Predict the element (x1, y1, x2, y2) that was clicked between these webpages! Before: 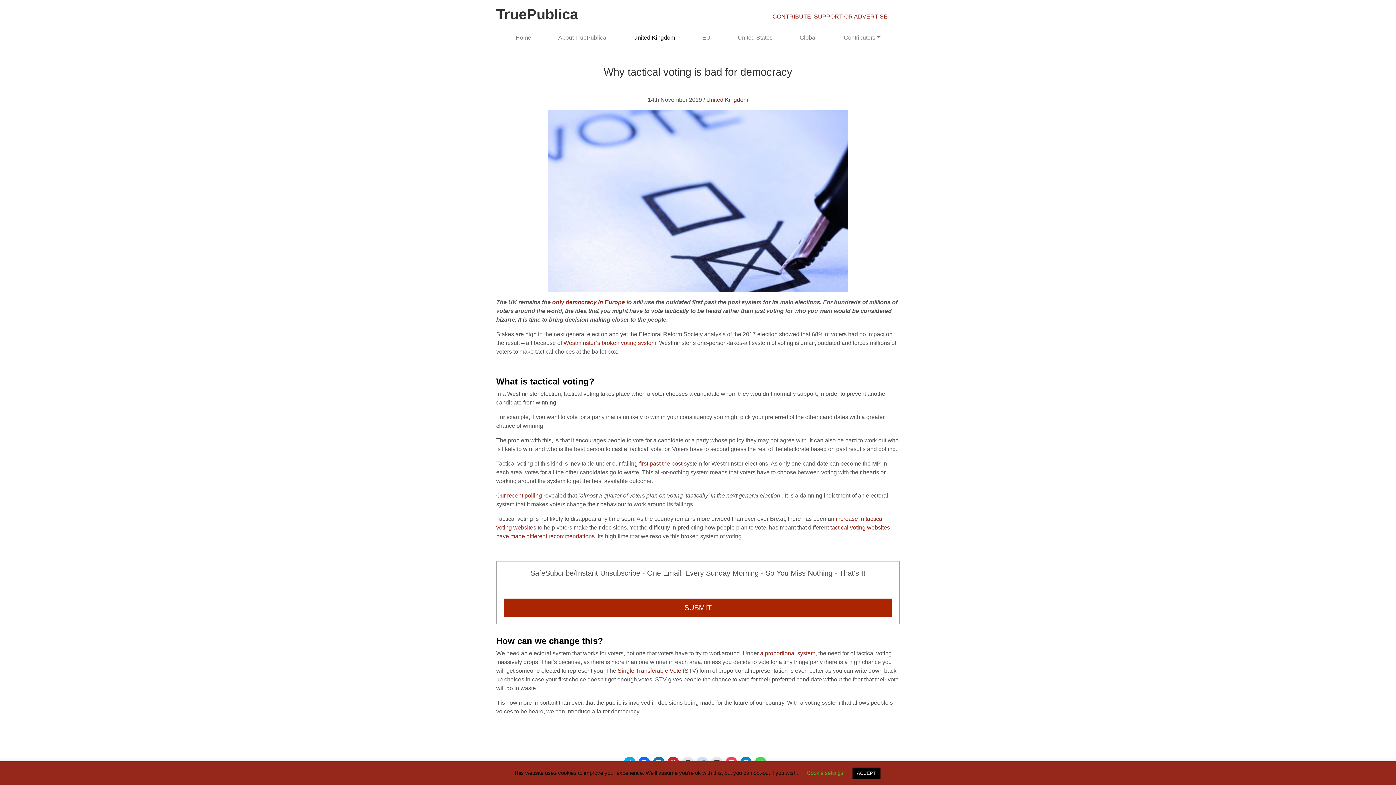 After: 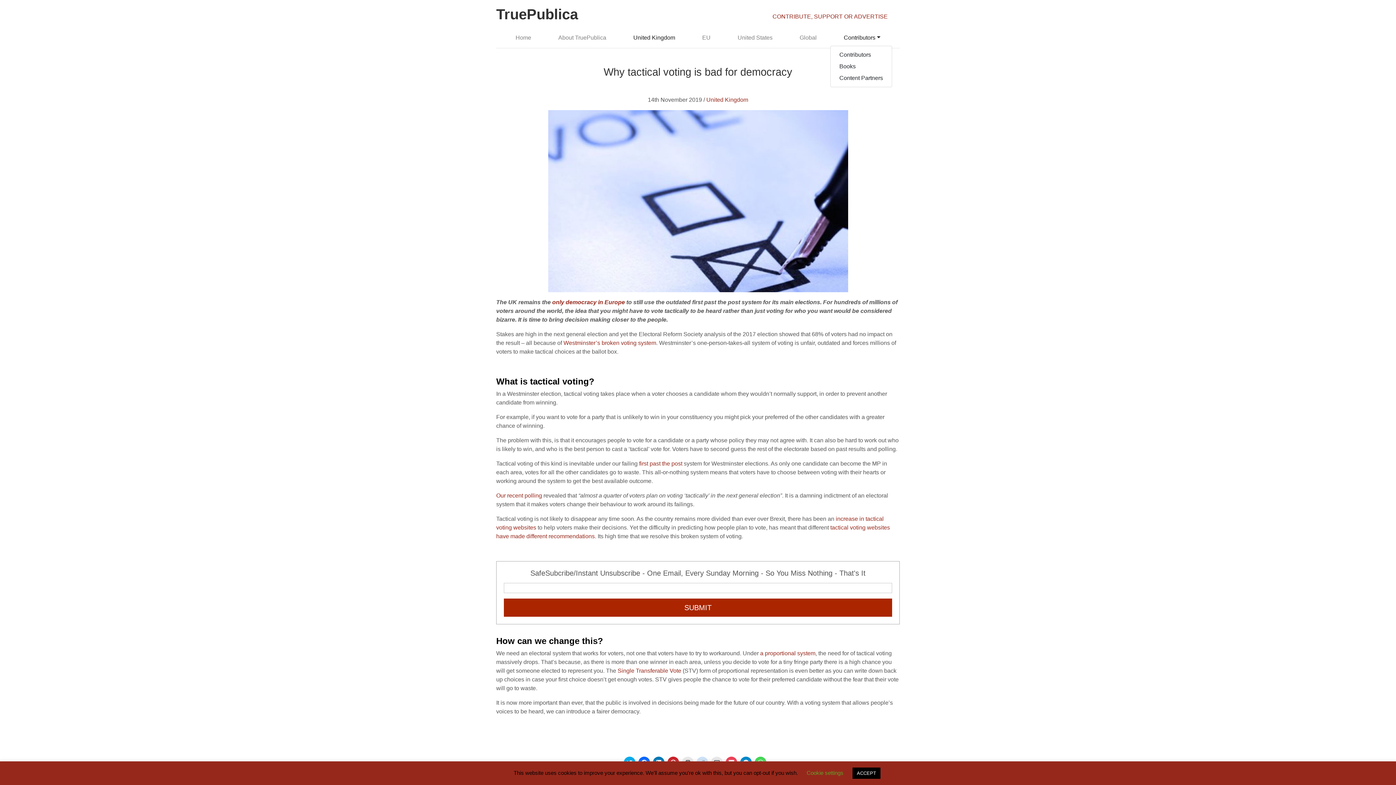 Action: bbox: (830, 30, 894, 45) label: Contributors